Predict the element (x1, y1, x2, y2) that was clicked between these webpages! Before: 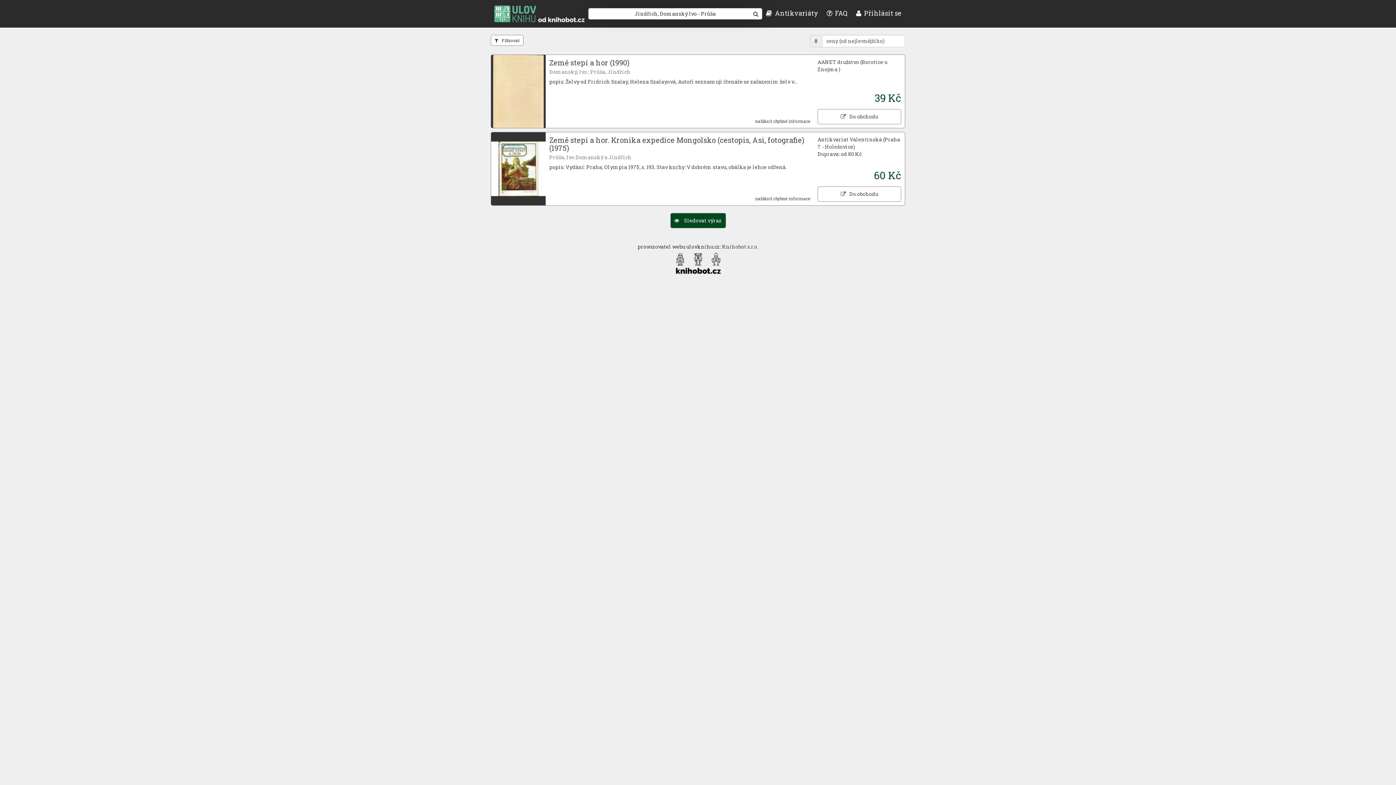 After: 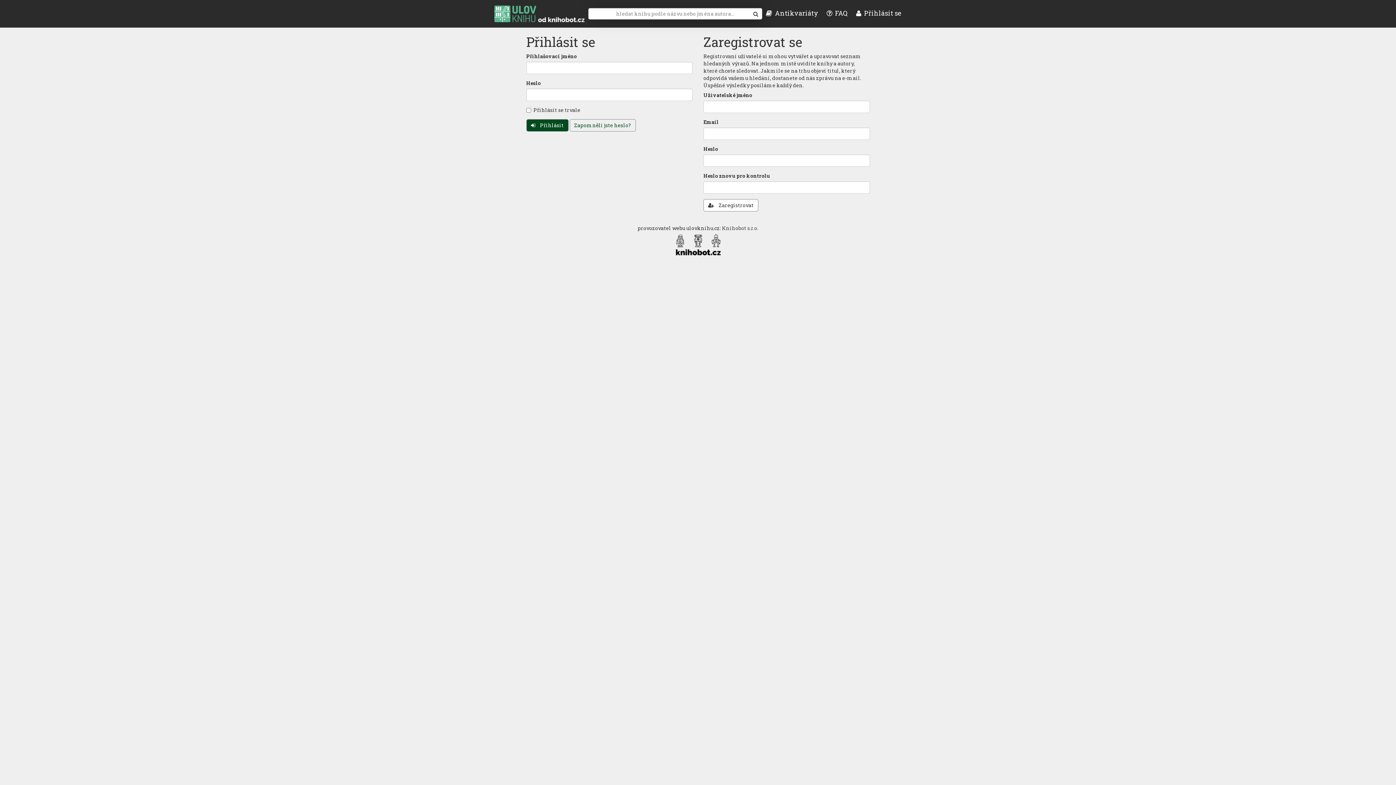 Action: label:  Sledovat výraz bbox: (670, 213, 726, 228)